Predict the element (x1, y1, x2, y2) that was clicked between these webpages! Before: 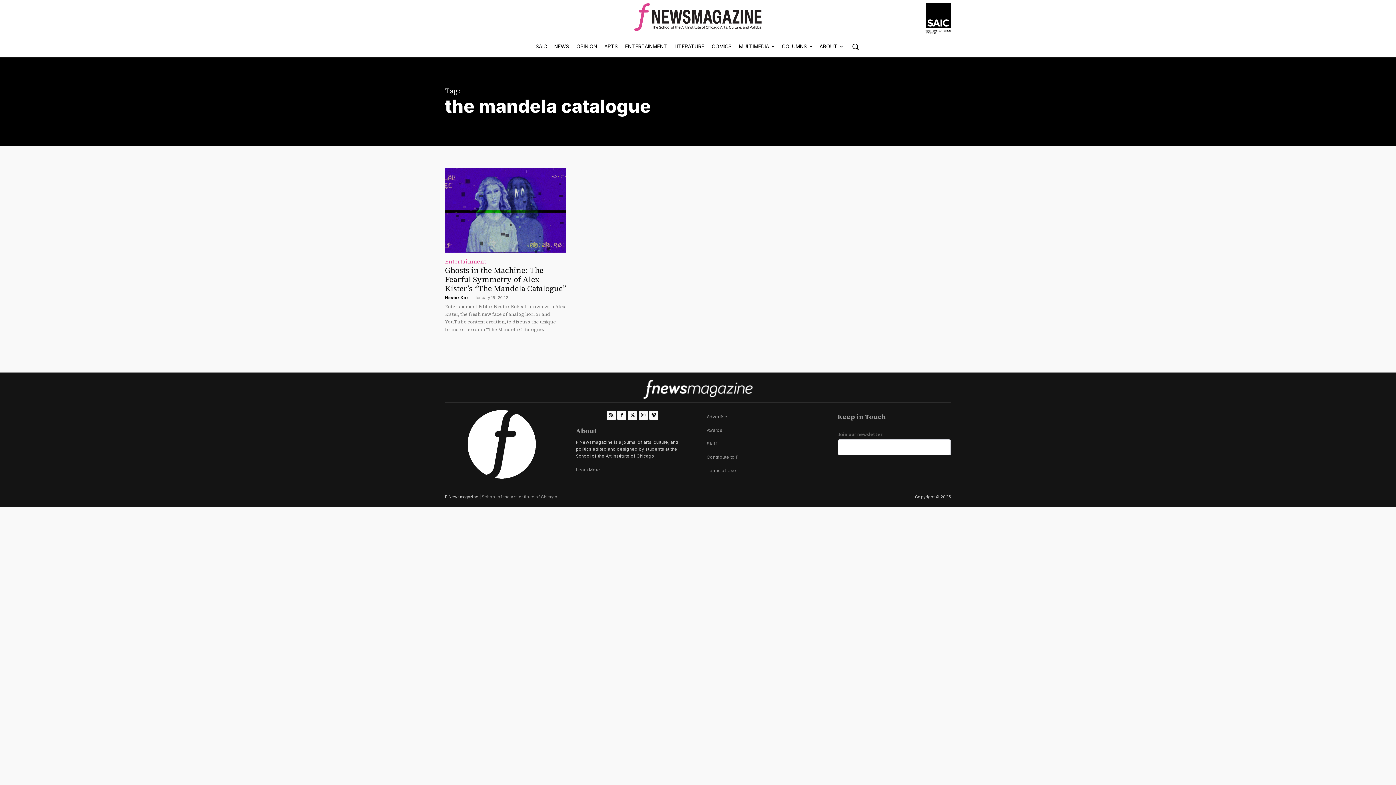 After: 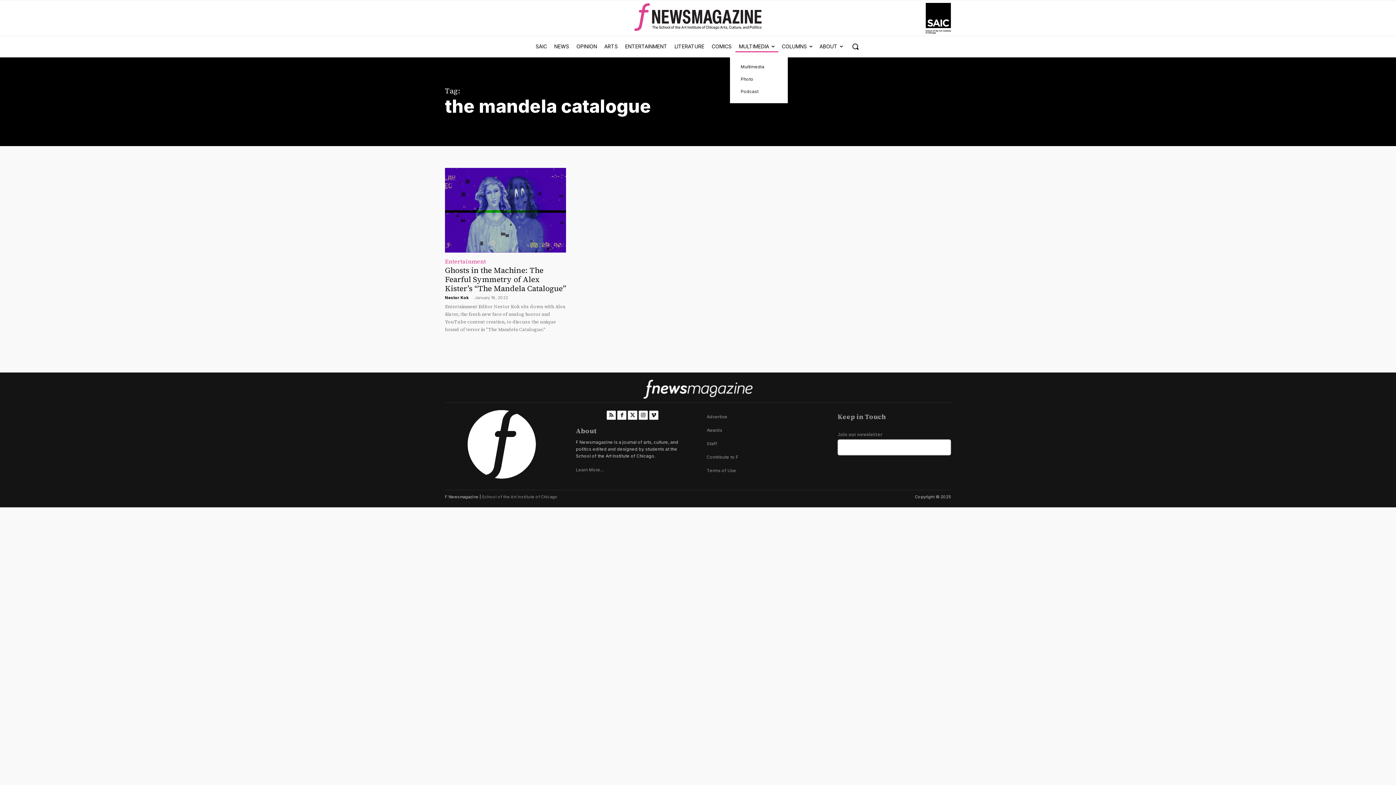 Action: label: MULTIMEDIA bbox: (735, 37, 778, 55)